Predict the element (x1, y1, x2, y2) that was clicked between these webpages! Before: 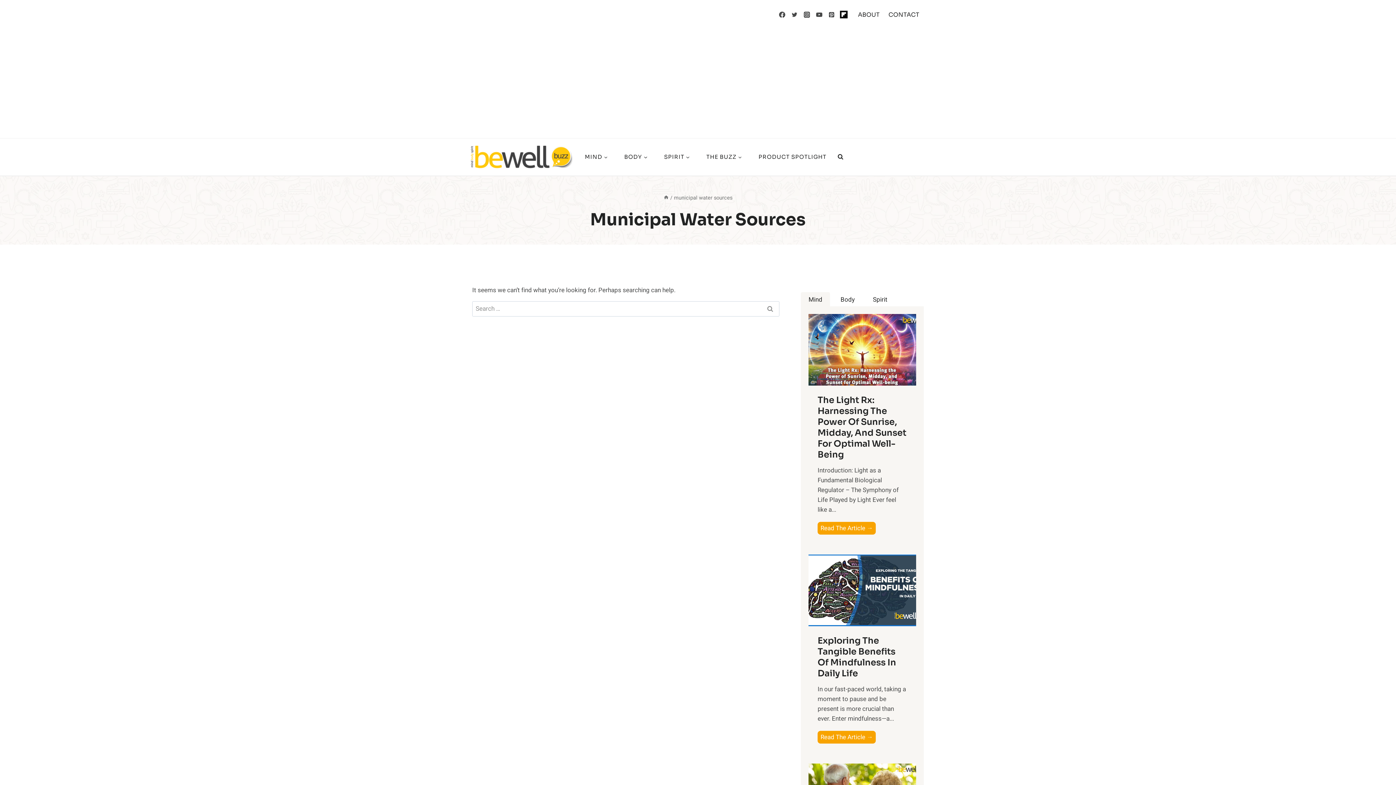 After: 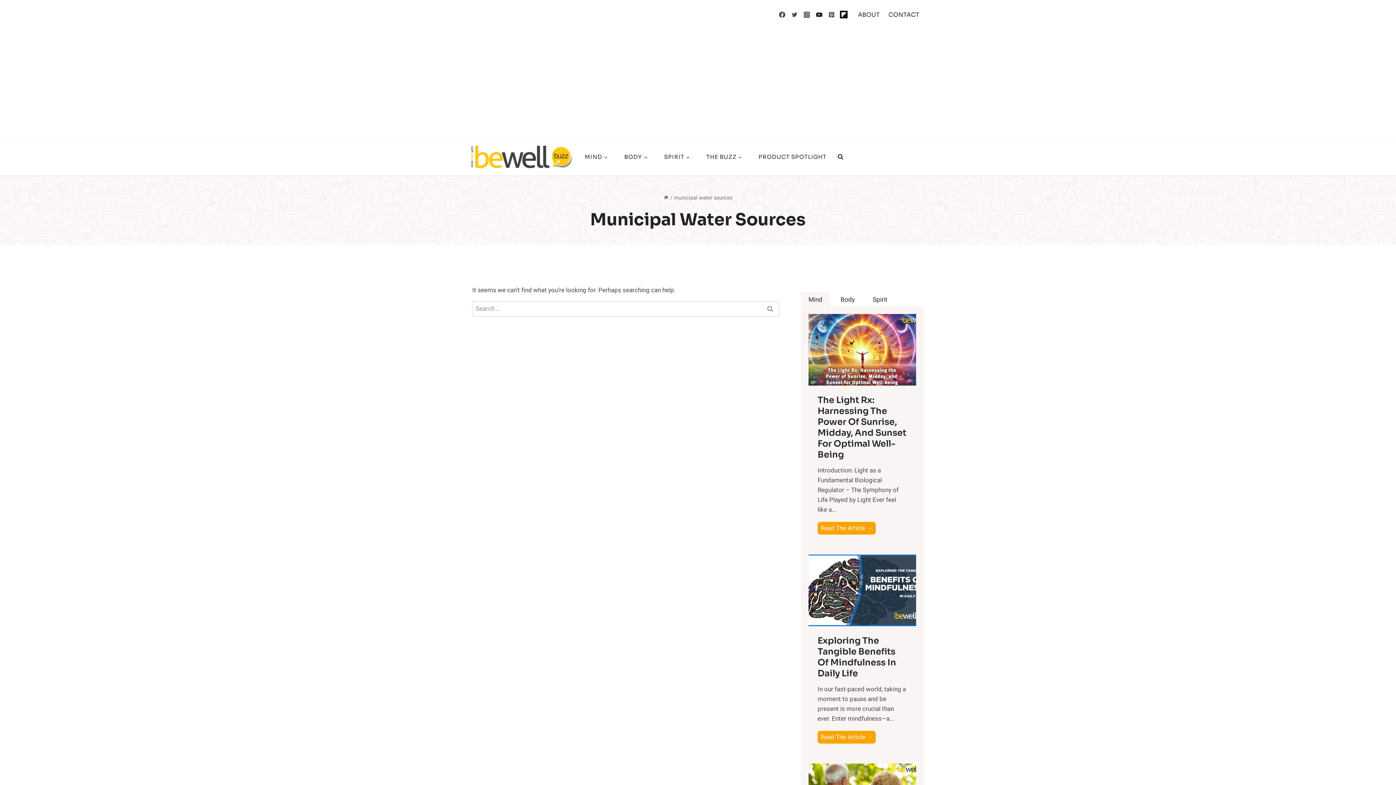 Action: bbox: (813, 8, 825, 20) label: YouTube